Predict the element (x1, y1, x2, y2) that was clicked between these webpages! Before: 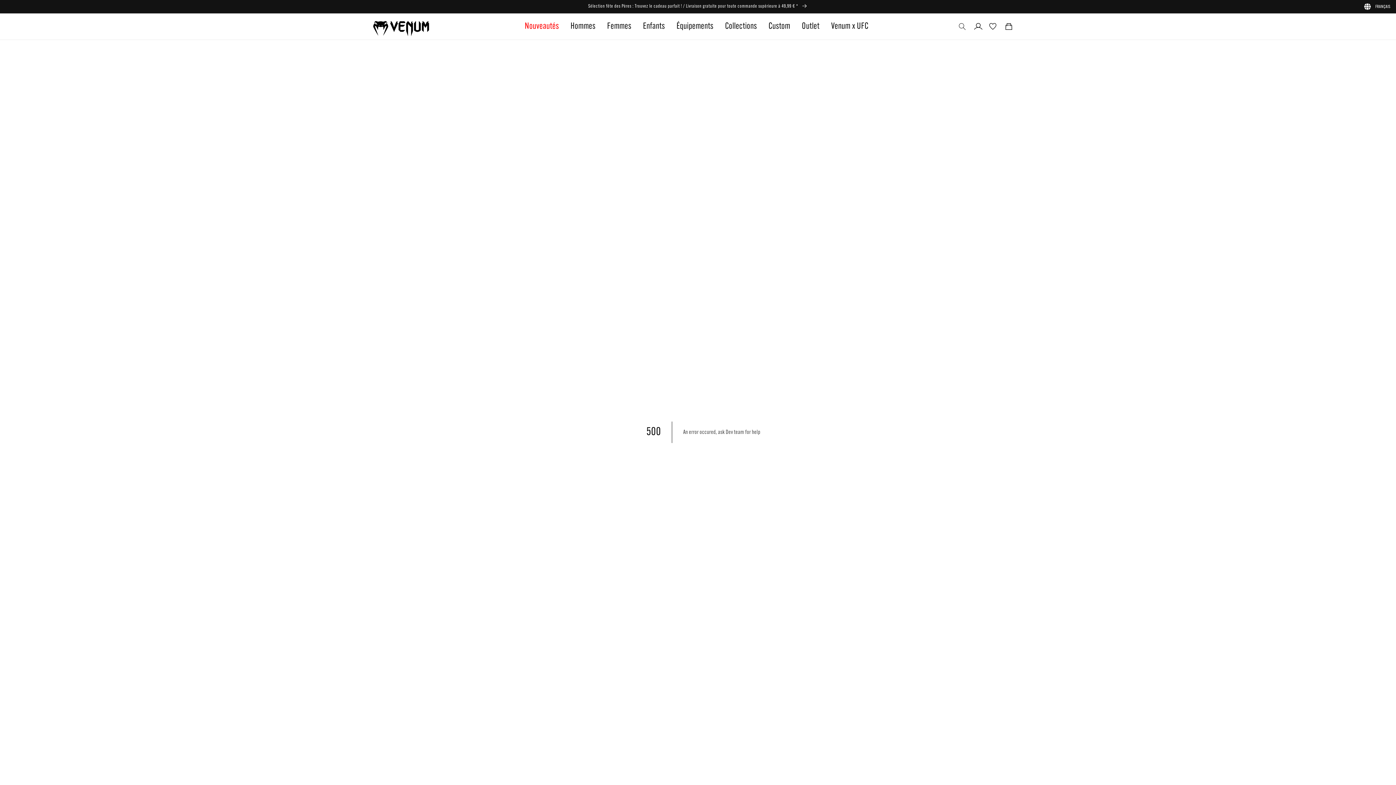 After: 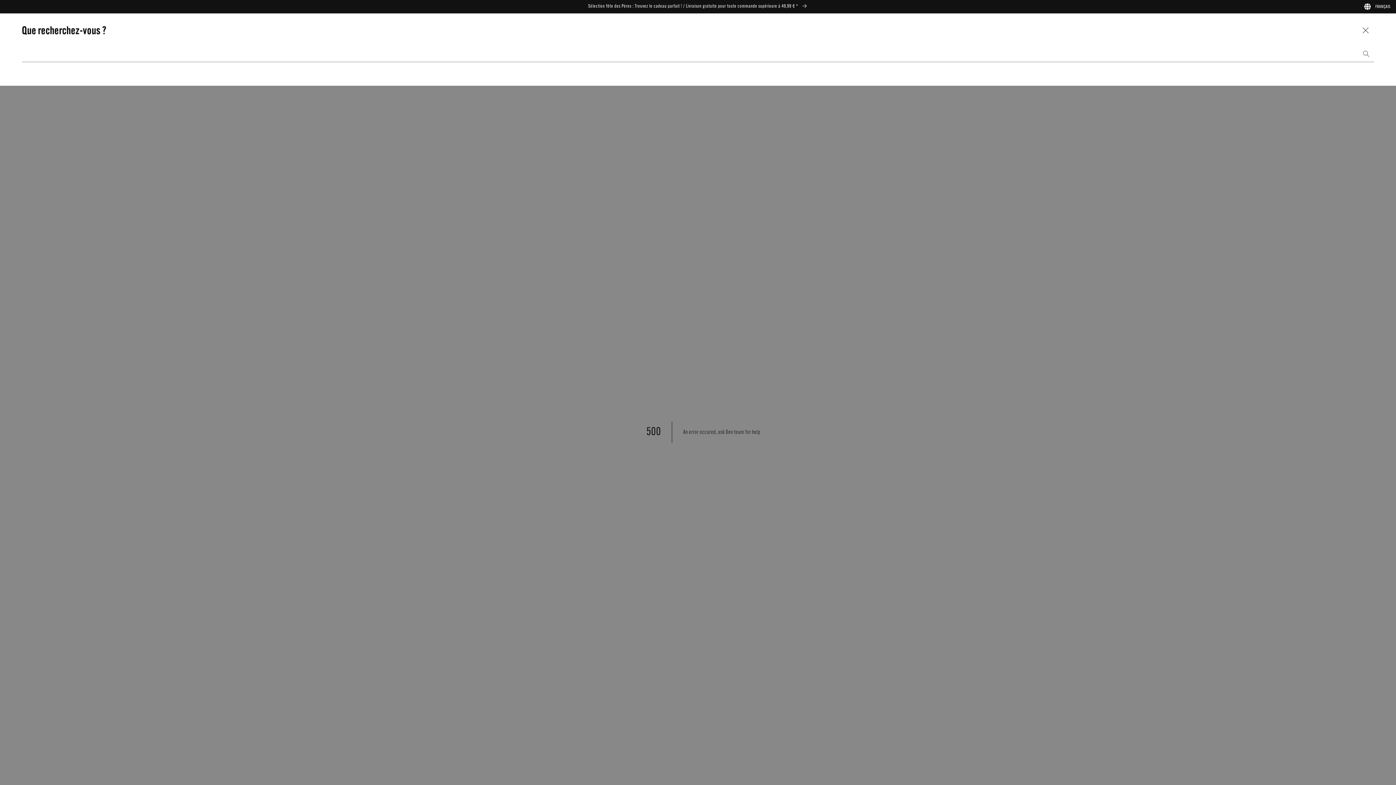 Action: bbox: (954, 18, 970, 34) label: Recherche